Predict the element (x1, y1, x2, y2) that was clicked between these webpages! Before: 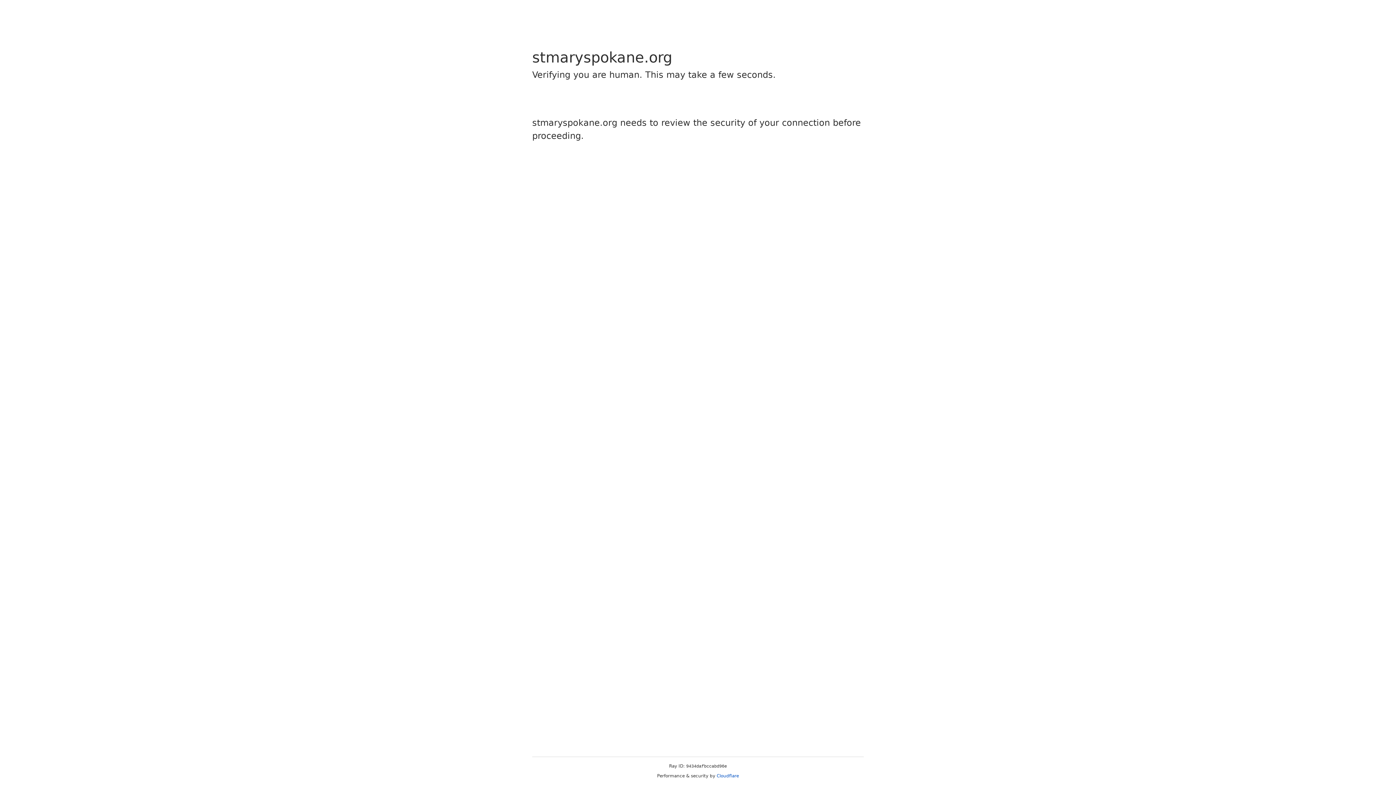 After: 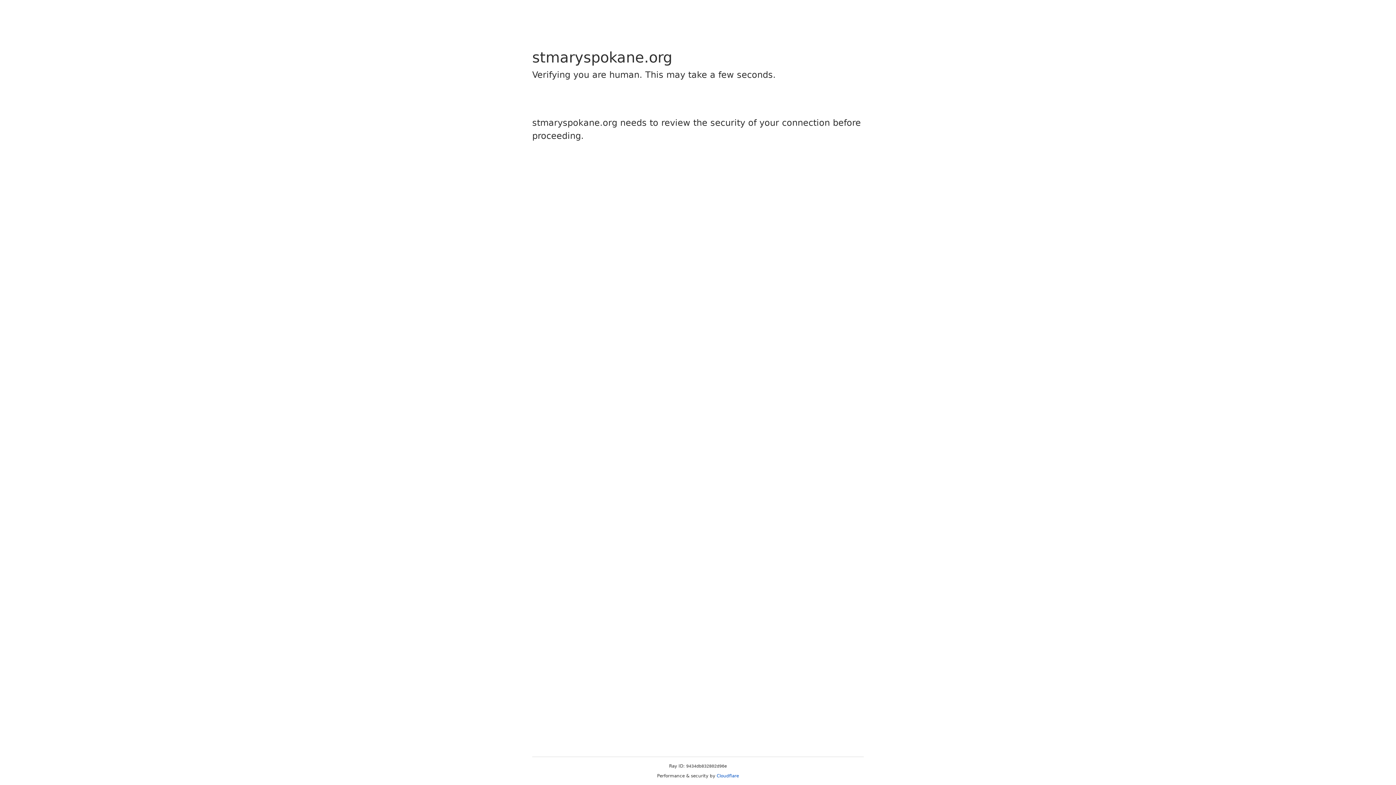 Action: label: Cloudflare bbox: (716, 773, 739, 778)